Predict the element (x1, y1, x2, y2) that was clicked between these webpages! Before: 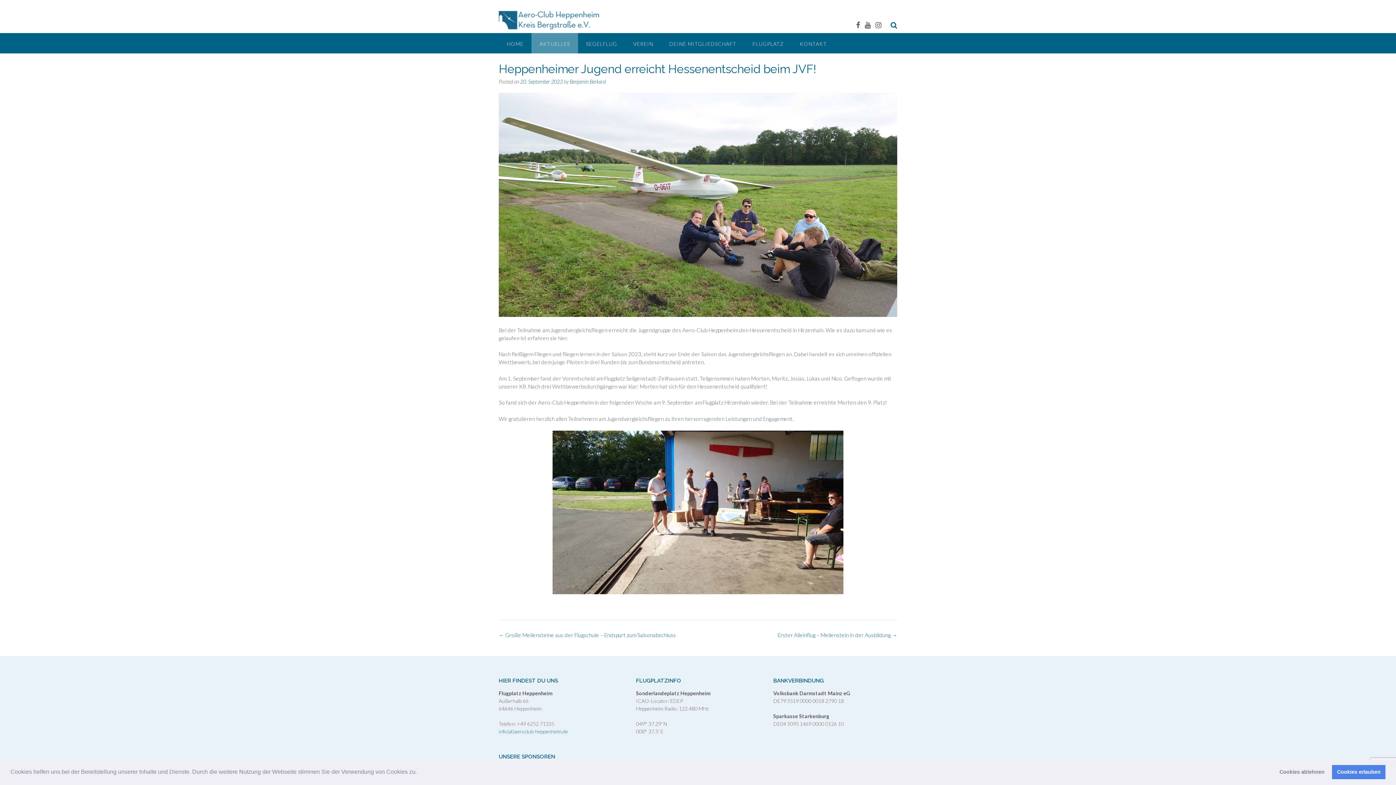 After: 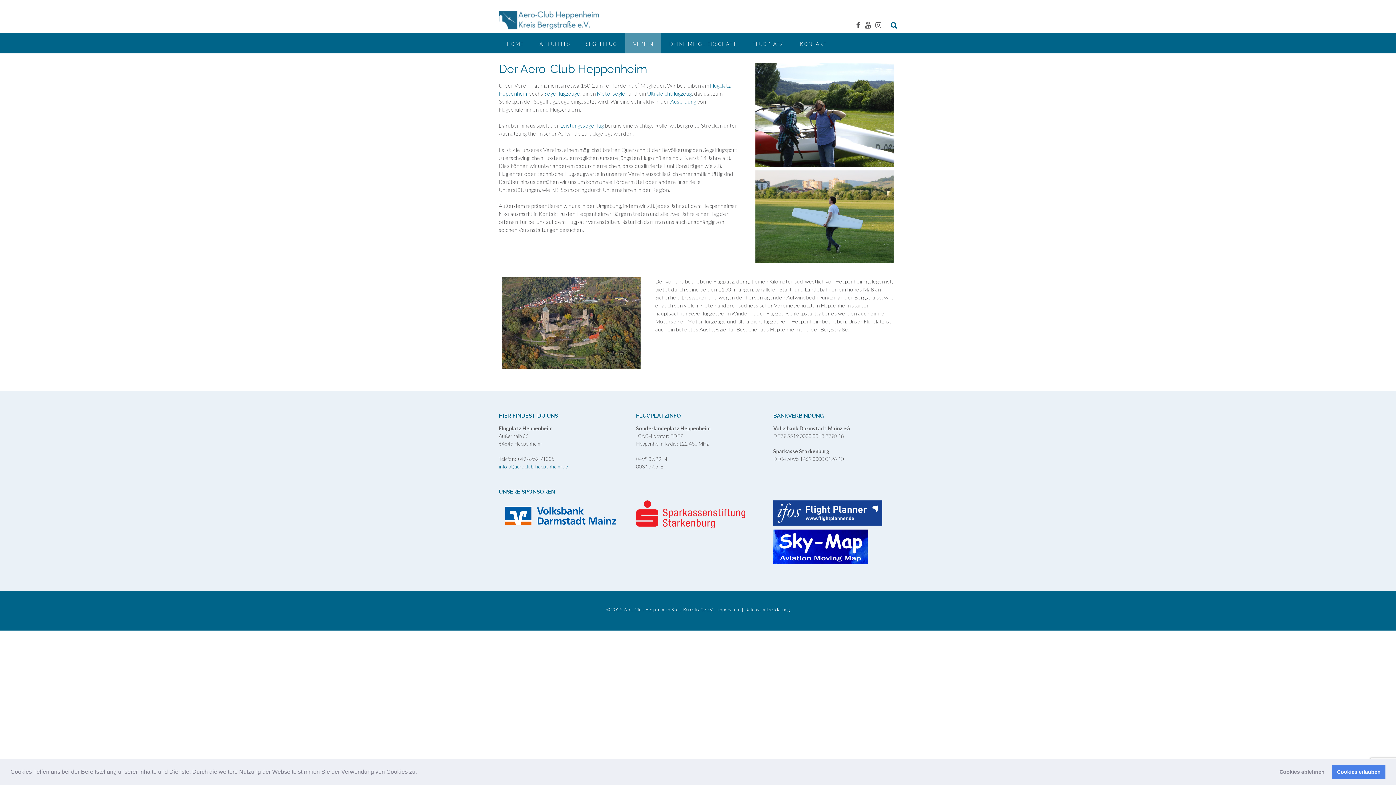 Action: bbox: (625, 33, 661, 53) label: VEREIN